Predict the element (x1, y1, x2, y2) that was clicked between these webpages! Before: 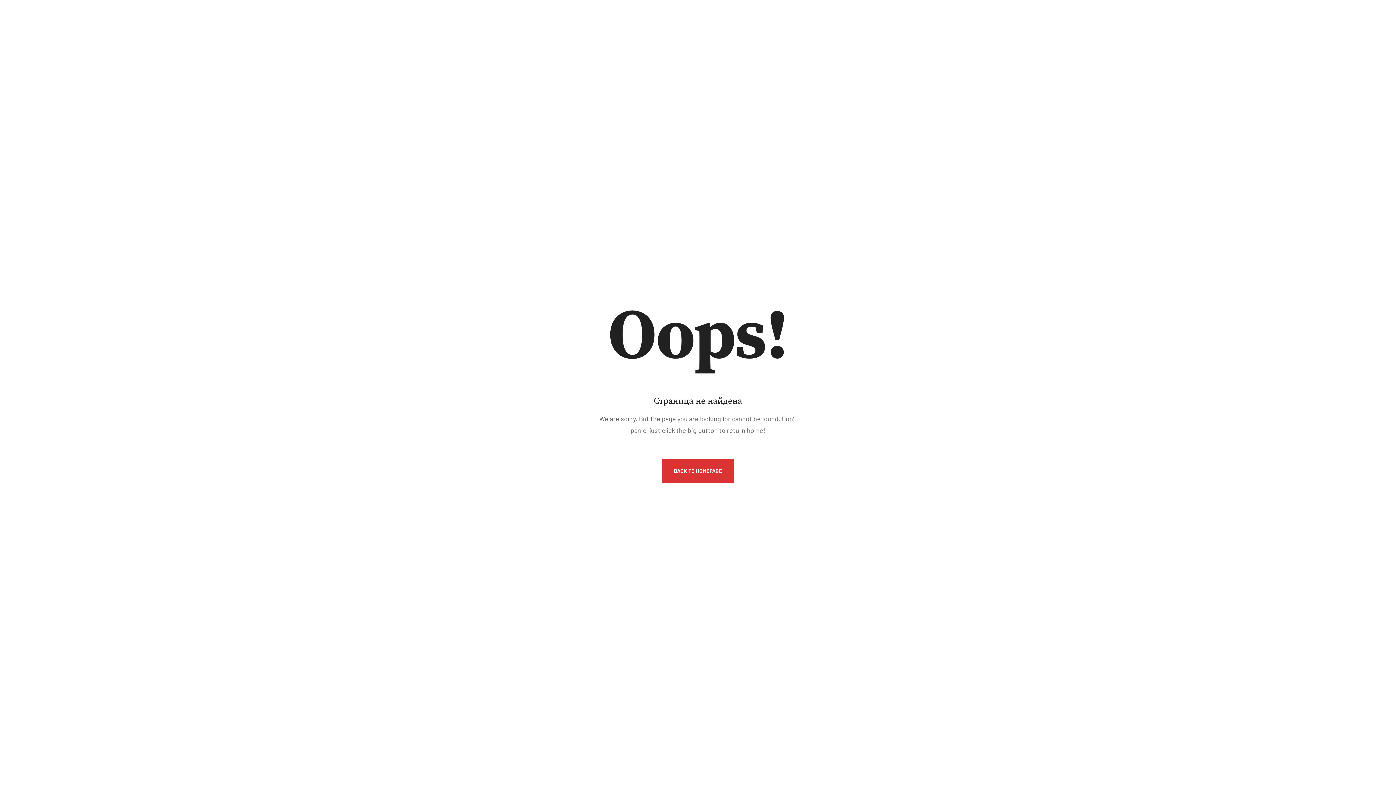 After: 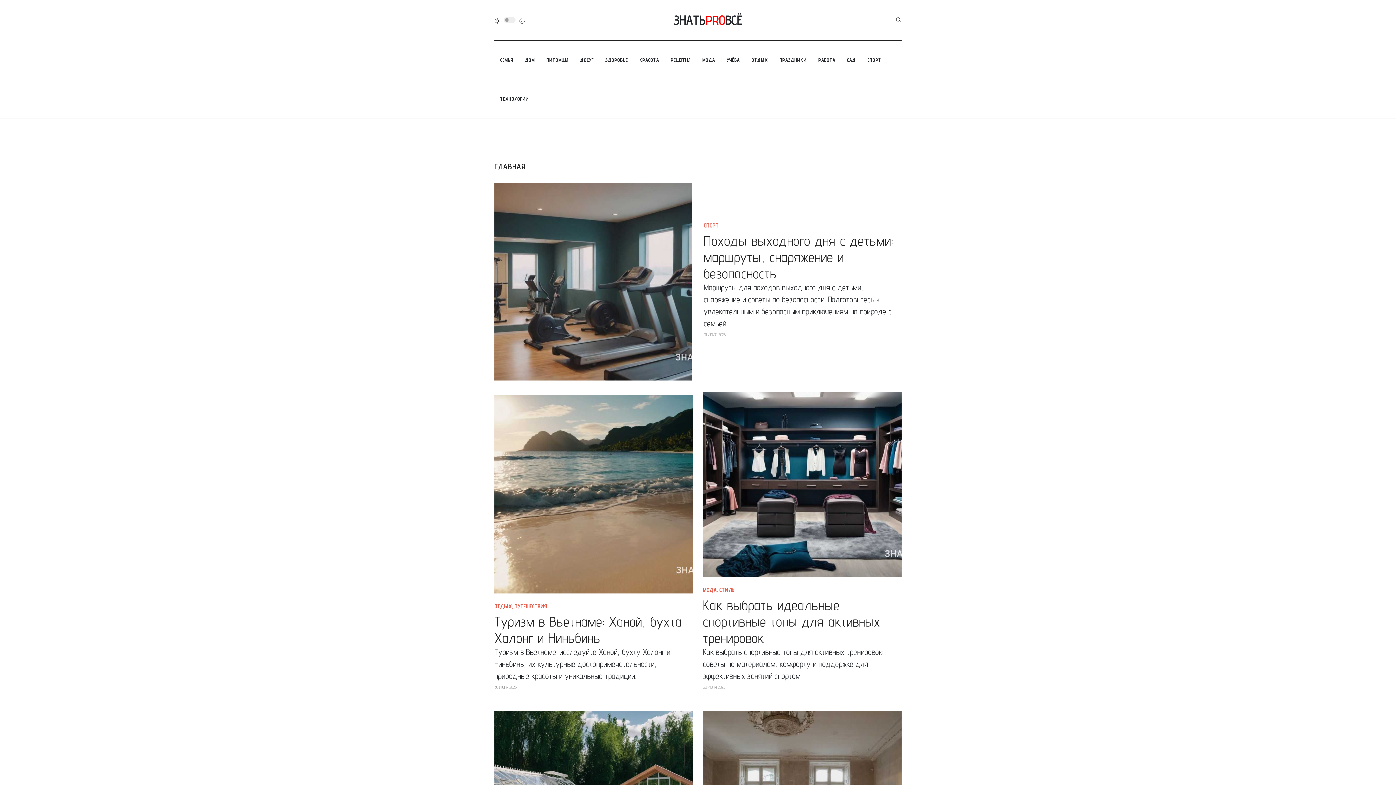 Action: bbox: (662, 459, 733, 482) label: BACK TO HOMEPAGE